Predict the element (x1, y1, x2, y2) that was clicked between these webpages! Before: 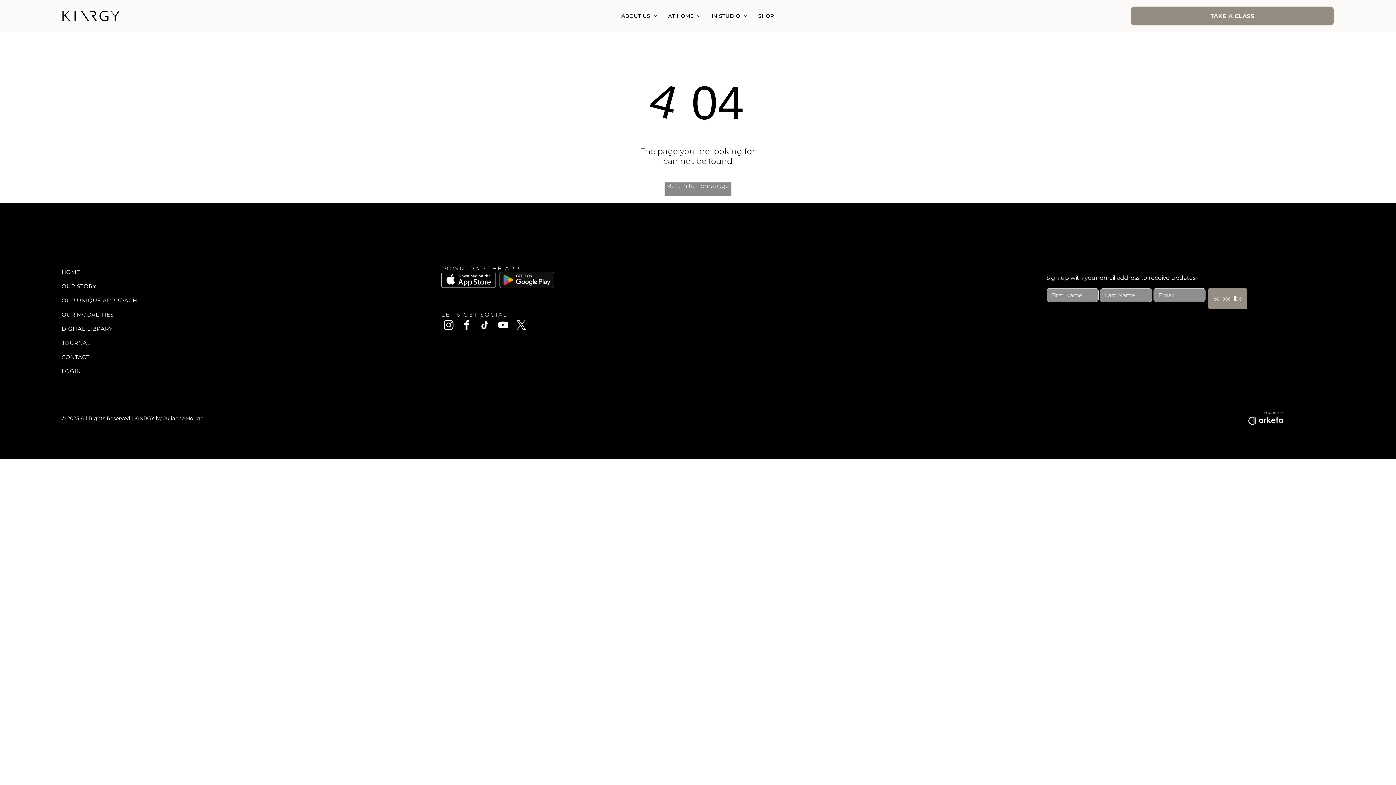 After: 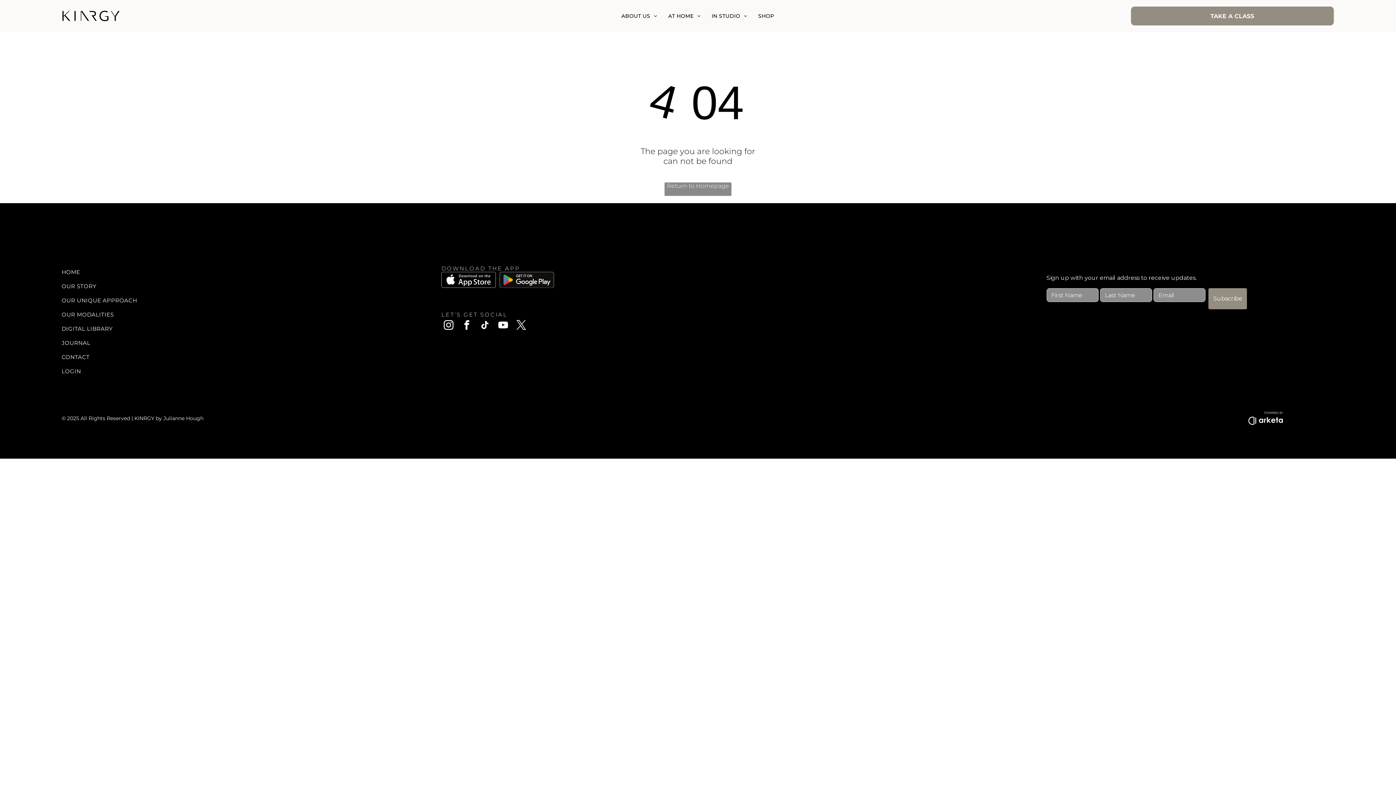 Action: label: twitter bbox: (514, 318, 528, 334)